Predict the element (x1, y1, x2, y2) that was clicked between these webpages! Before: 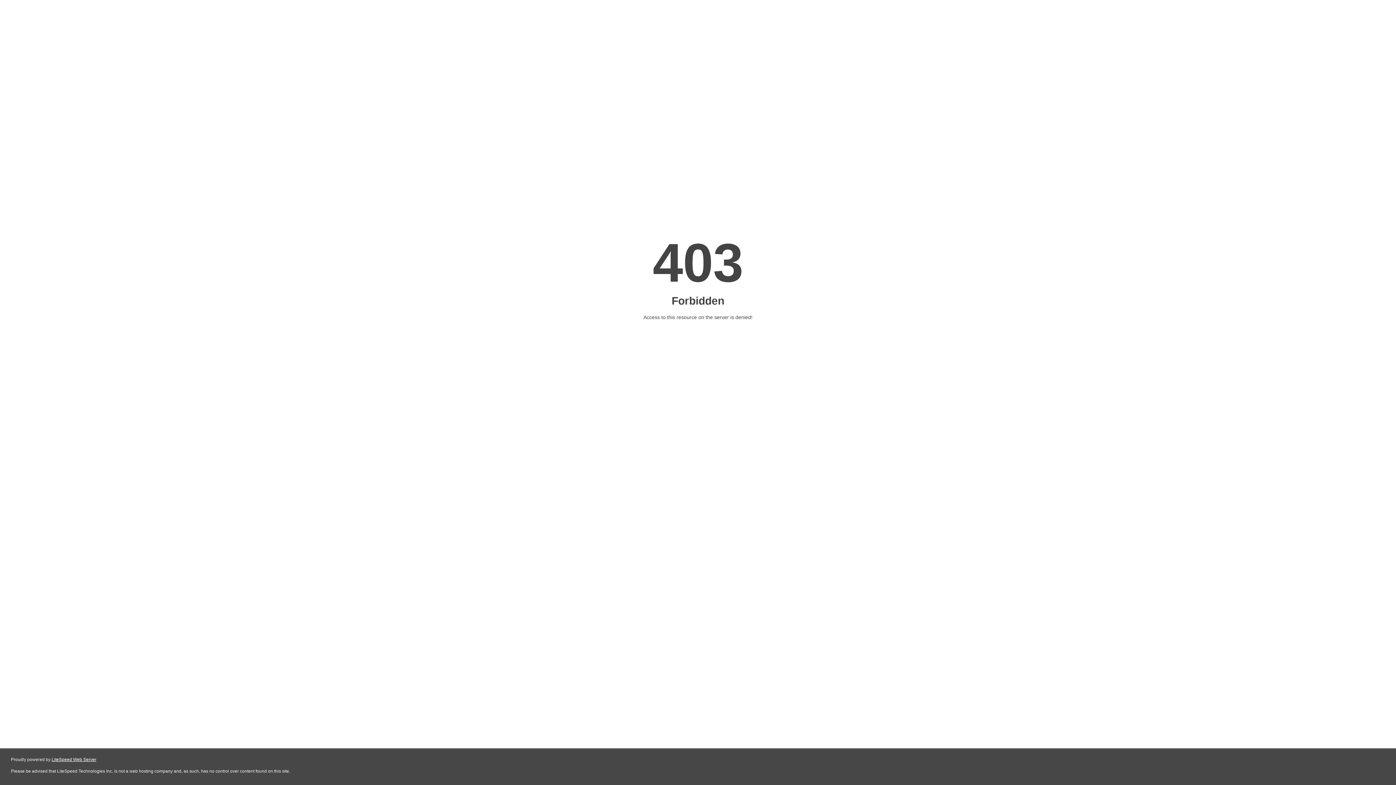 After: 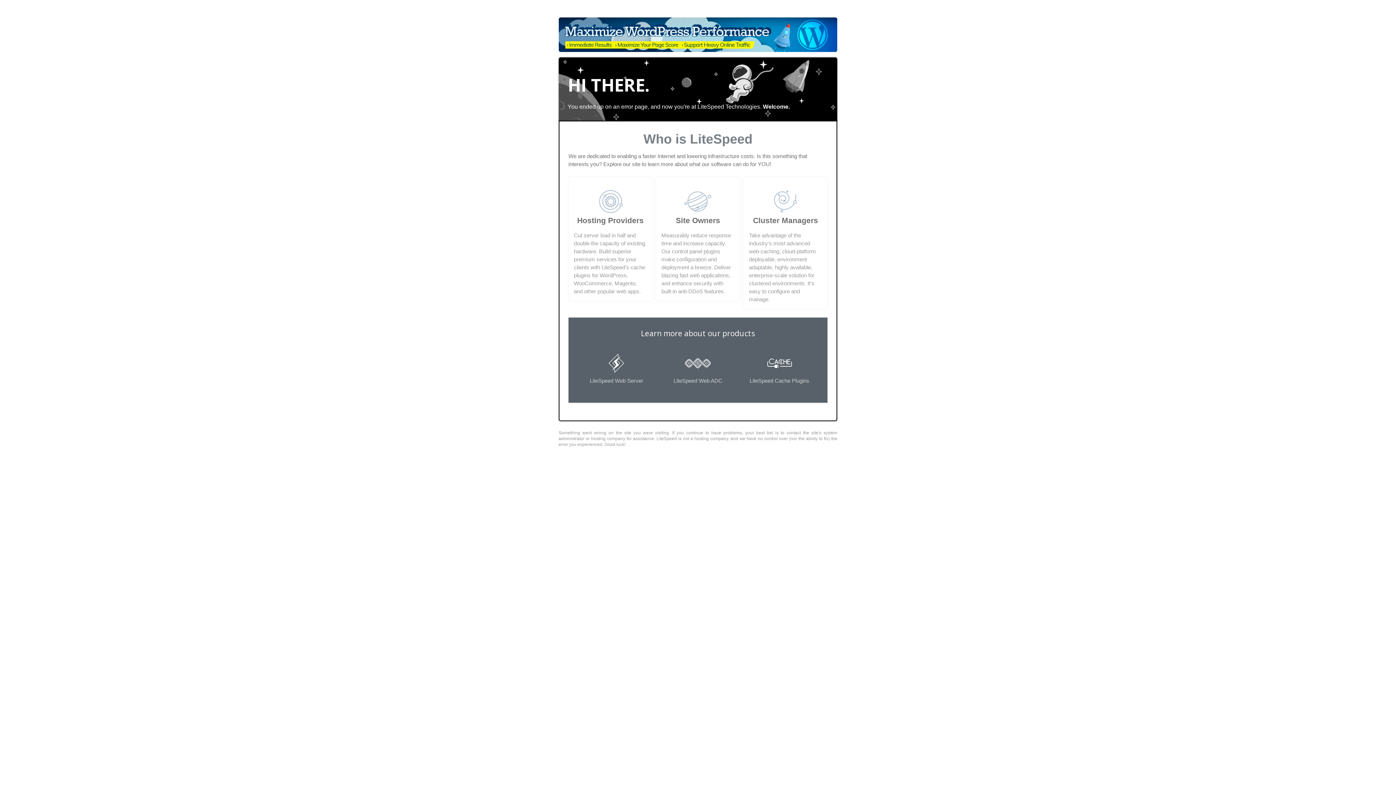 Action: label: LiteSpeed Web Server bbox: (51, 757, 96, 762)